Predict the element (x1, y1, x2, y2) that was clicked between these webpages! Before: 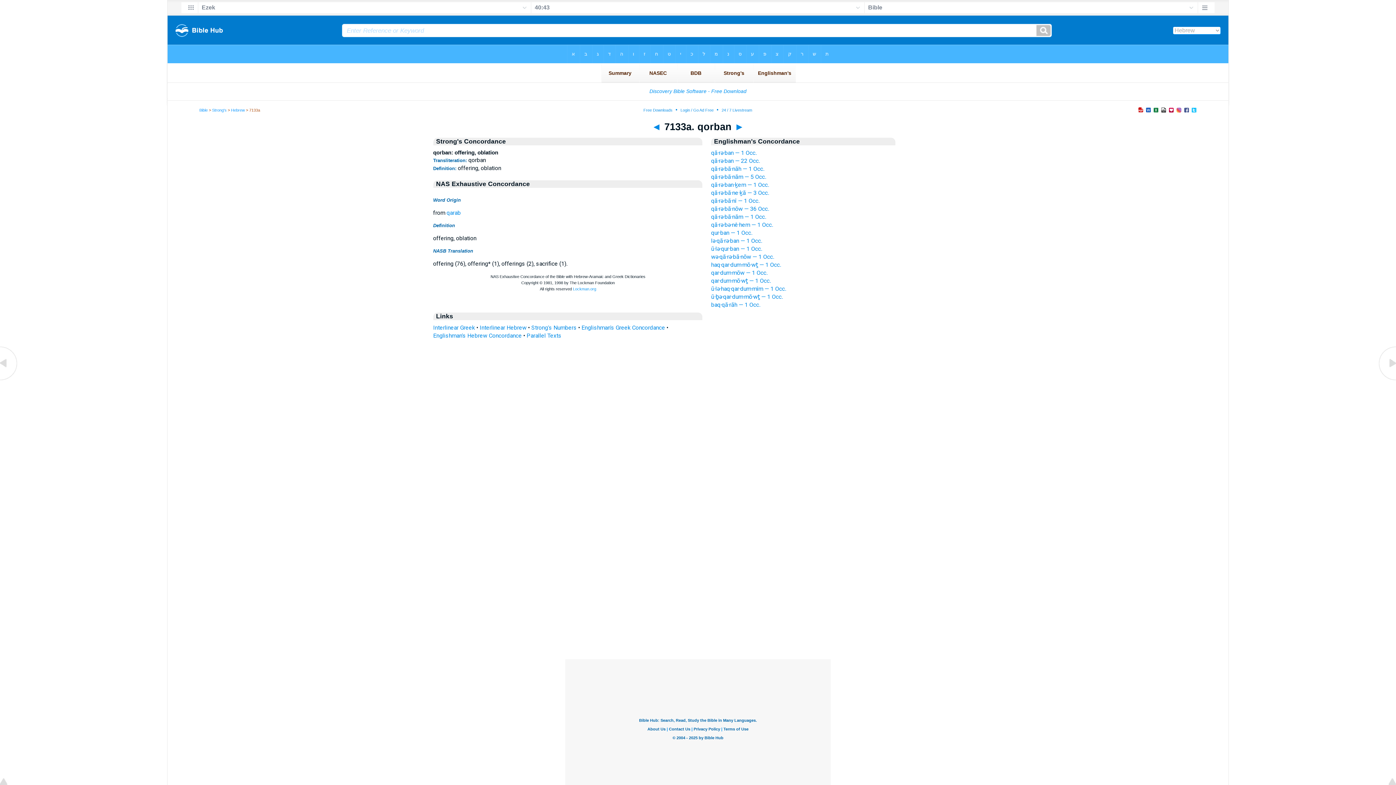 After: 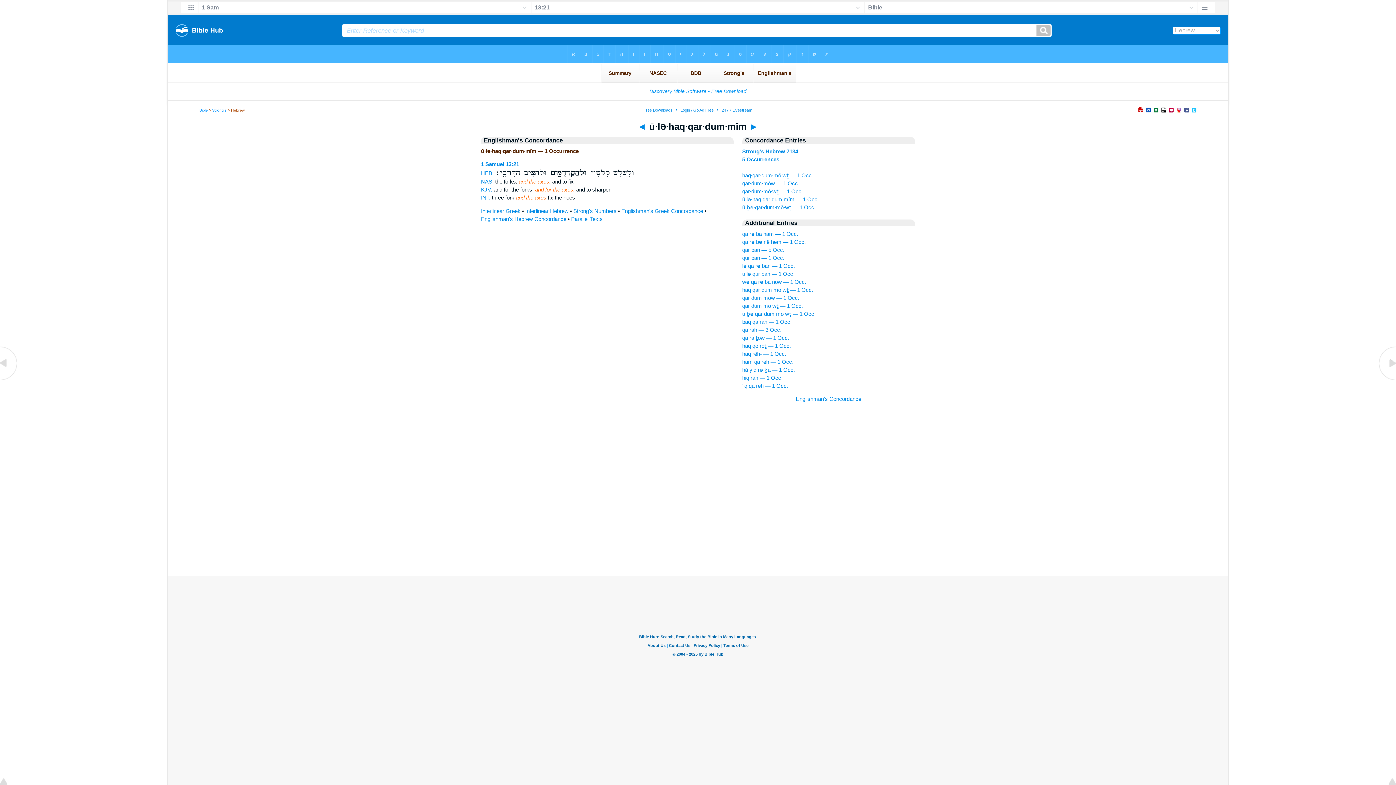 Action: label: ū·lə·haq·qar·dum·mîm — 1 Occ. bbox: (711, 285, 786, 292)